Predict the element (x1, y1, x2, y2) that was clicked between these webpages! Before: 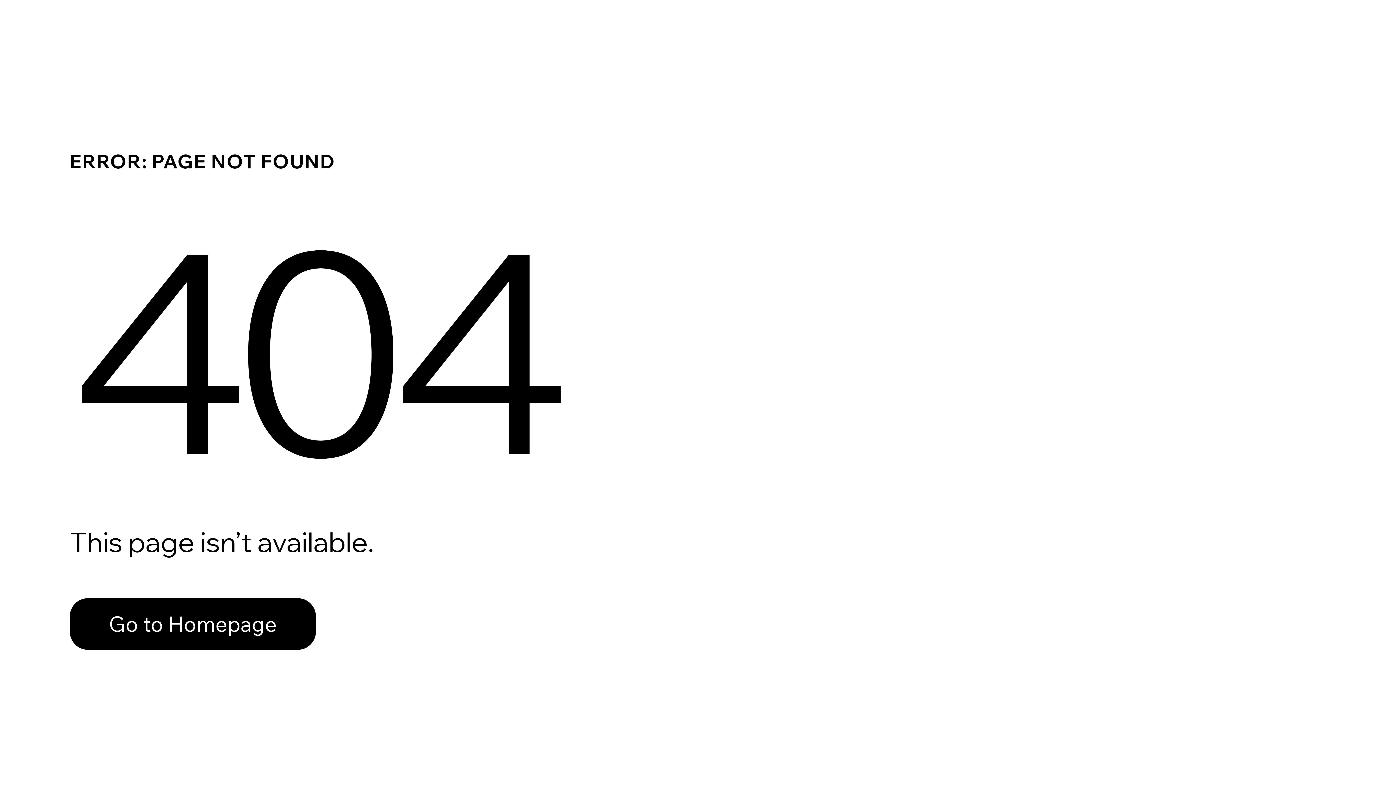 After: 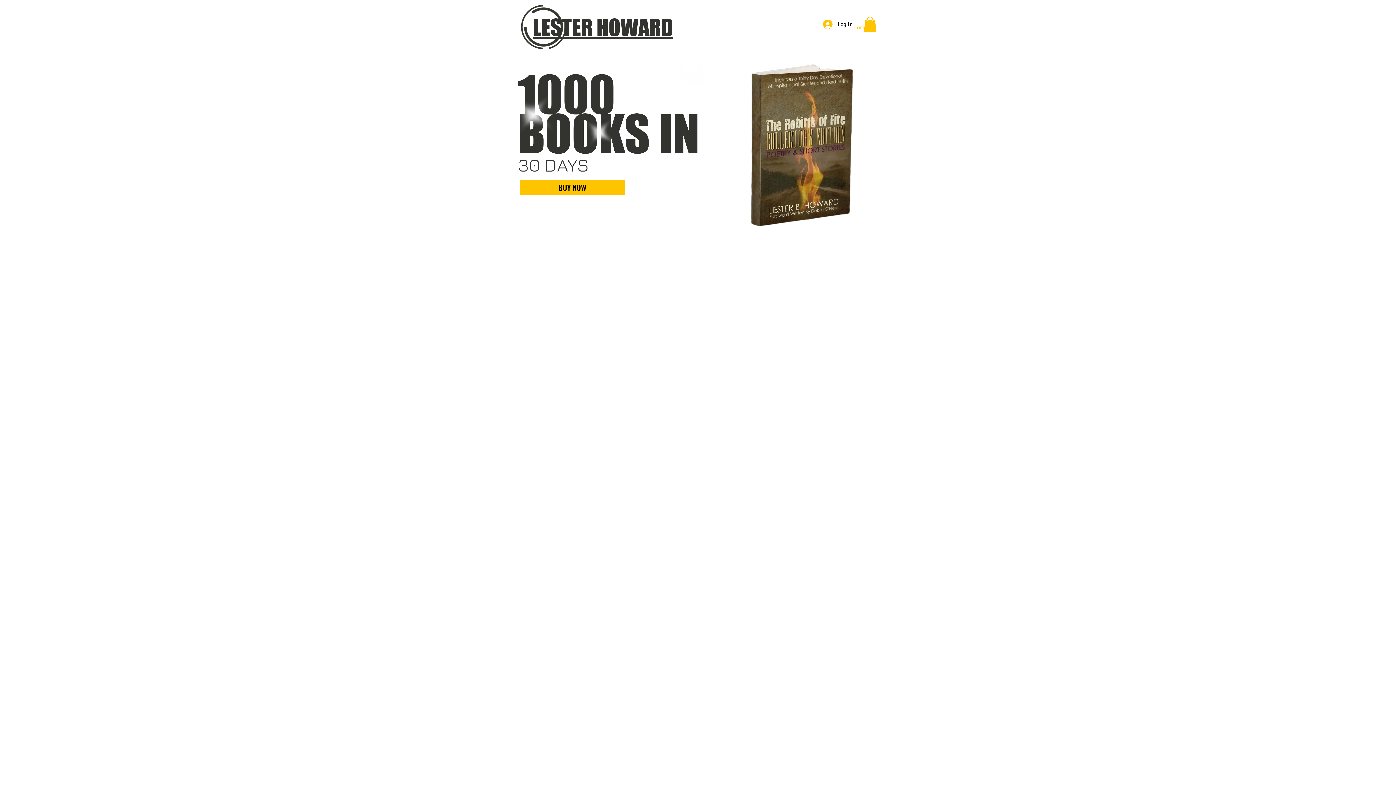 Action: bbox: (69, 598, 316, 650) label: Go to Homepage